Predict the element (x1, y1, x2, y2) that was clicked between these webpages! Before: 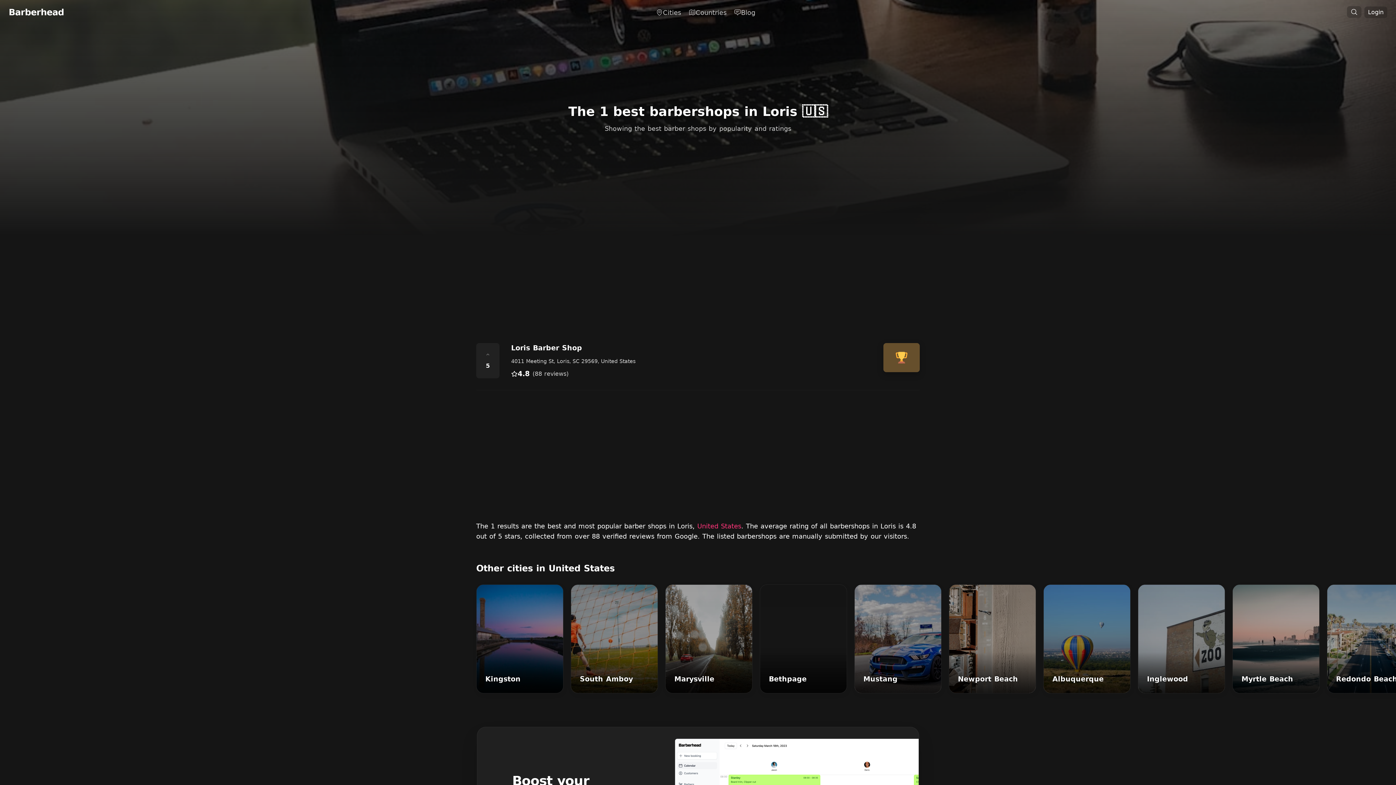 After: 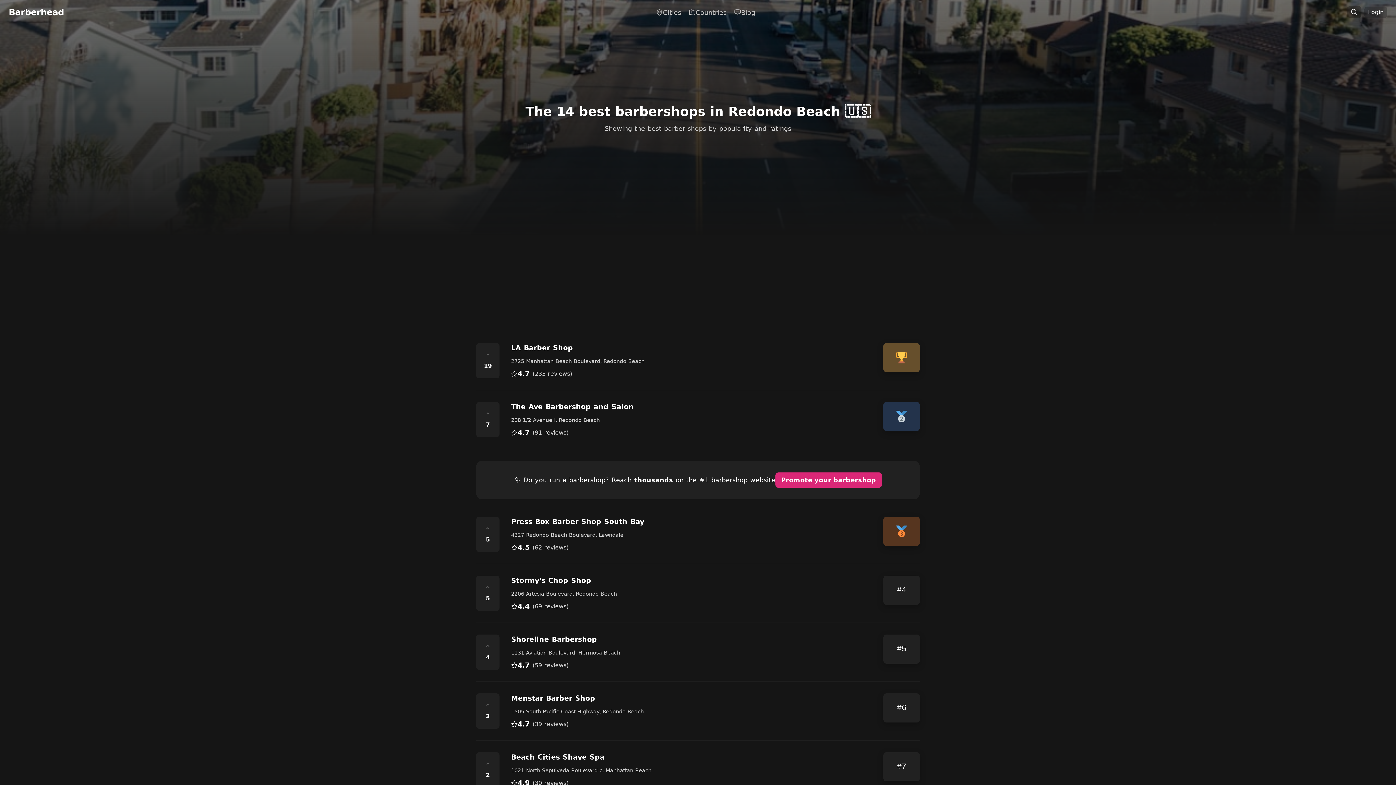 Action: label: Redondo Beach bbox: (1327, 584, 1414, 748)